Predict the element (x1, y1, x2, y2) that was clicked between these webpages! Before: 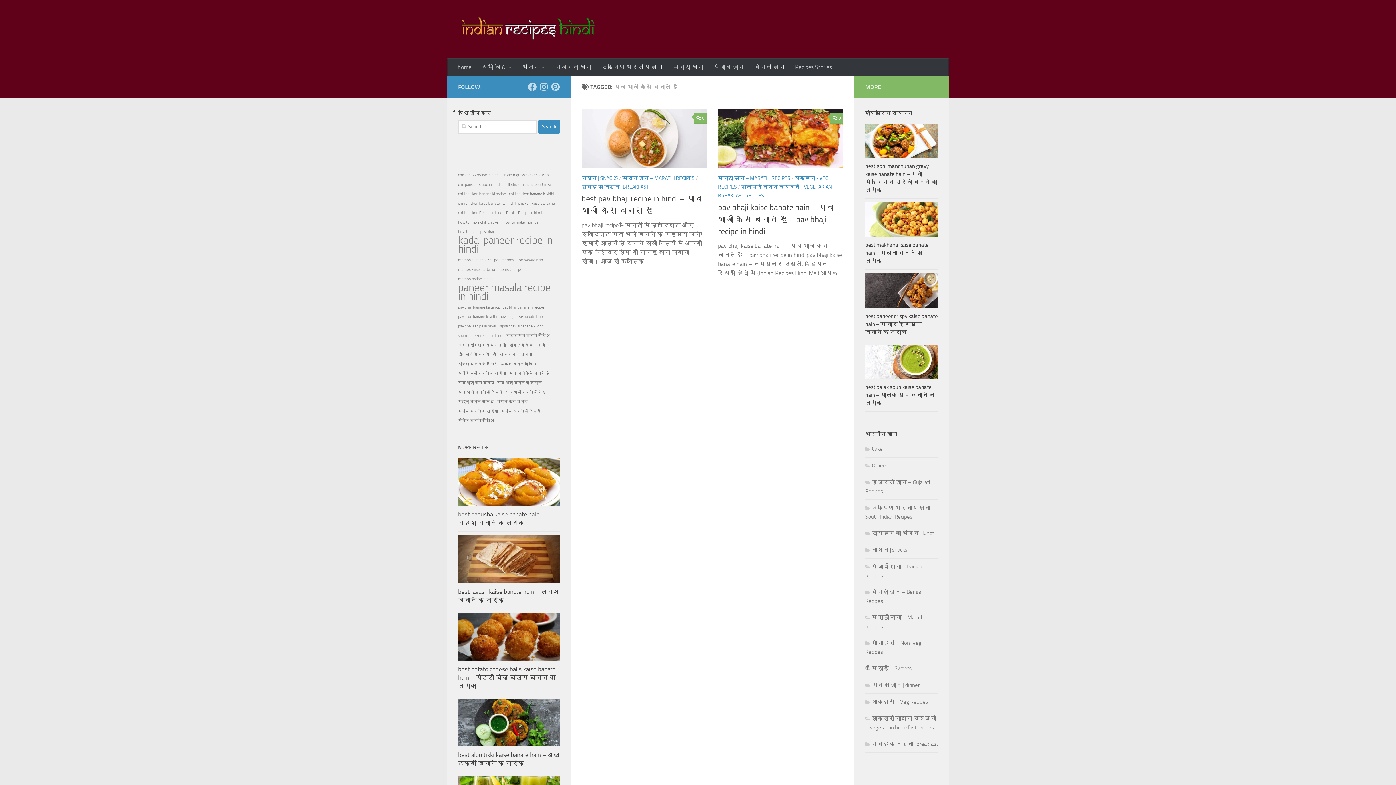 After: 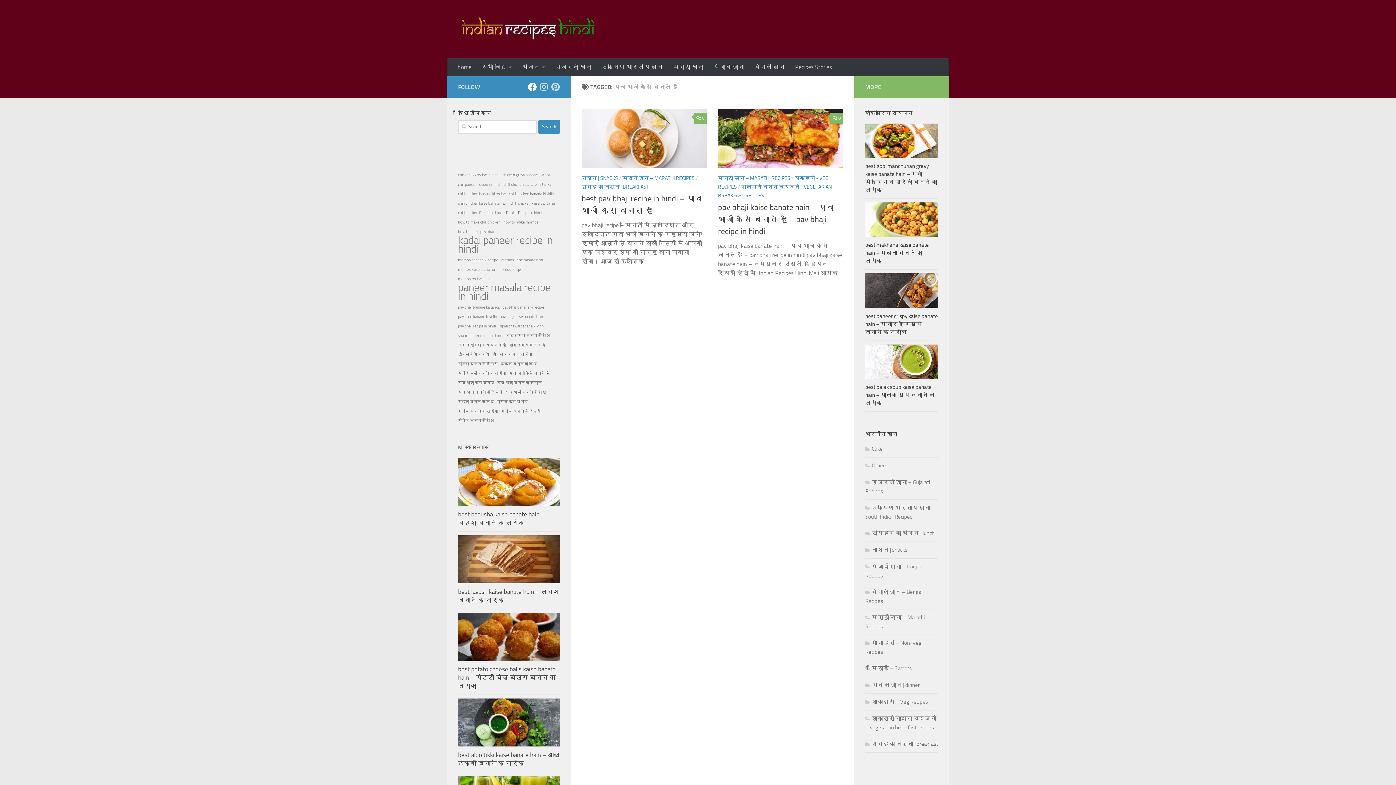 Action: label: Follow us on Facebook bbox: (528, 82, 536, 91)